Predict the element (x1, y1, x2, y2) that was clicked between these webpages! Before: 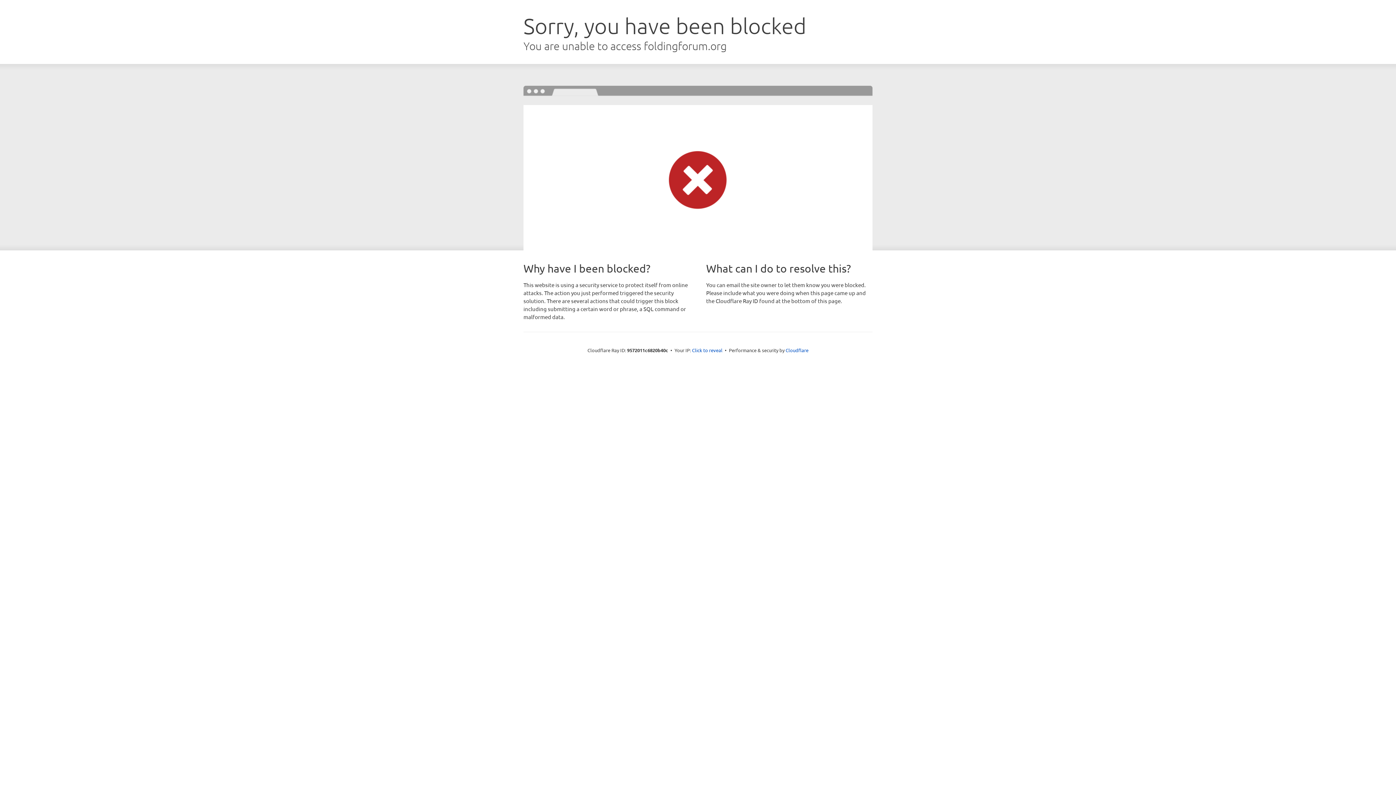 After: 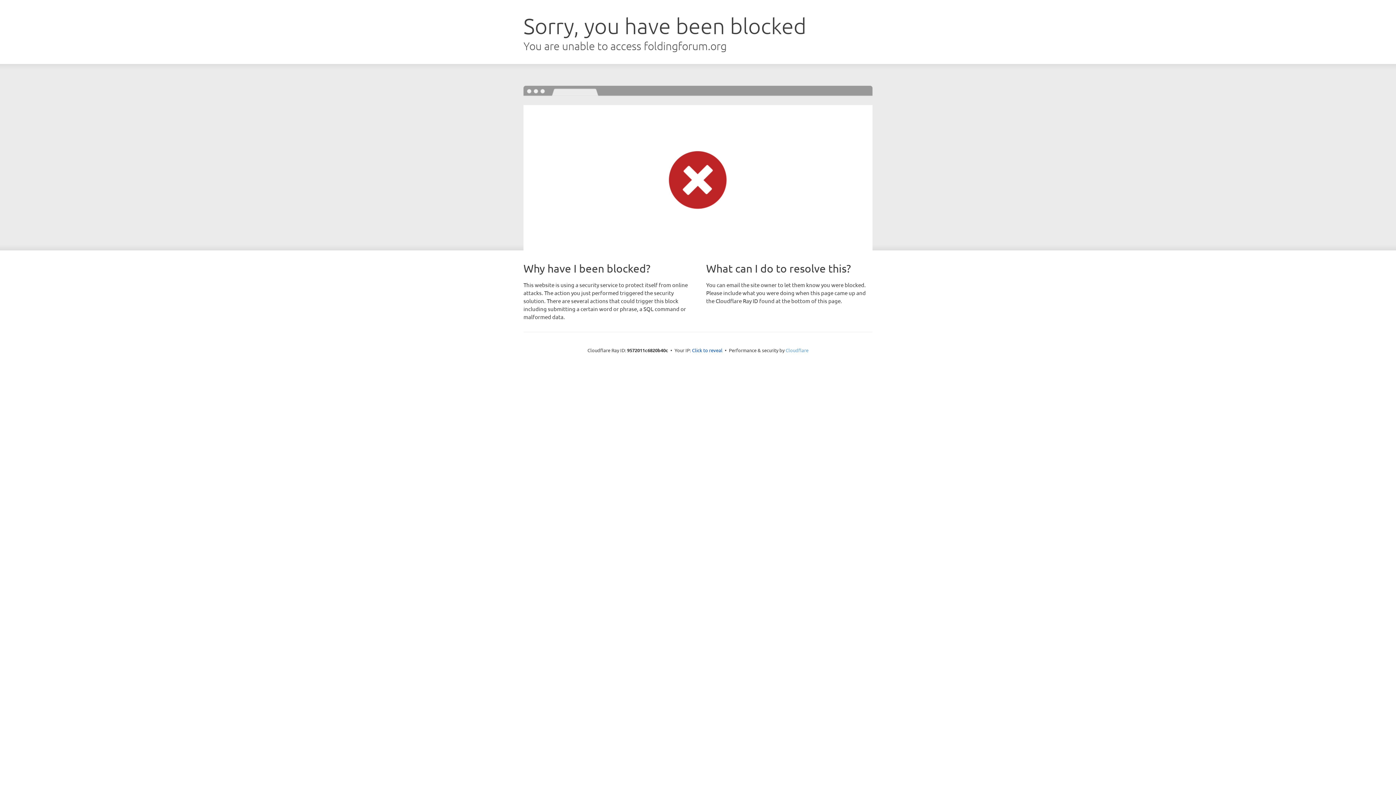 Action: label: Cloudflare bbox: (785, 347, 808, 353)